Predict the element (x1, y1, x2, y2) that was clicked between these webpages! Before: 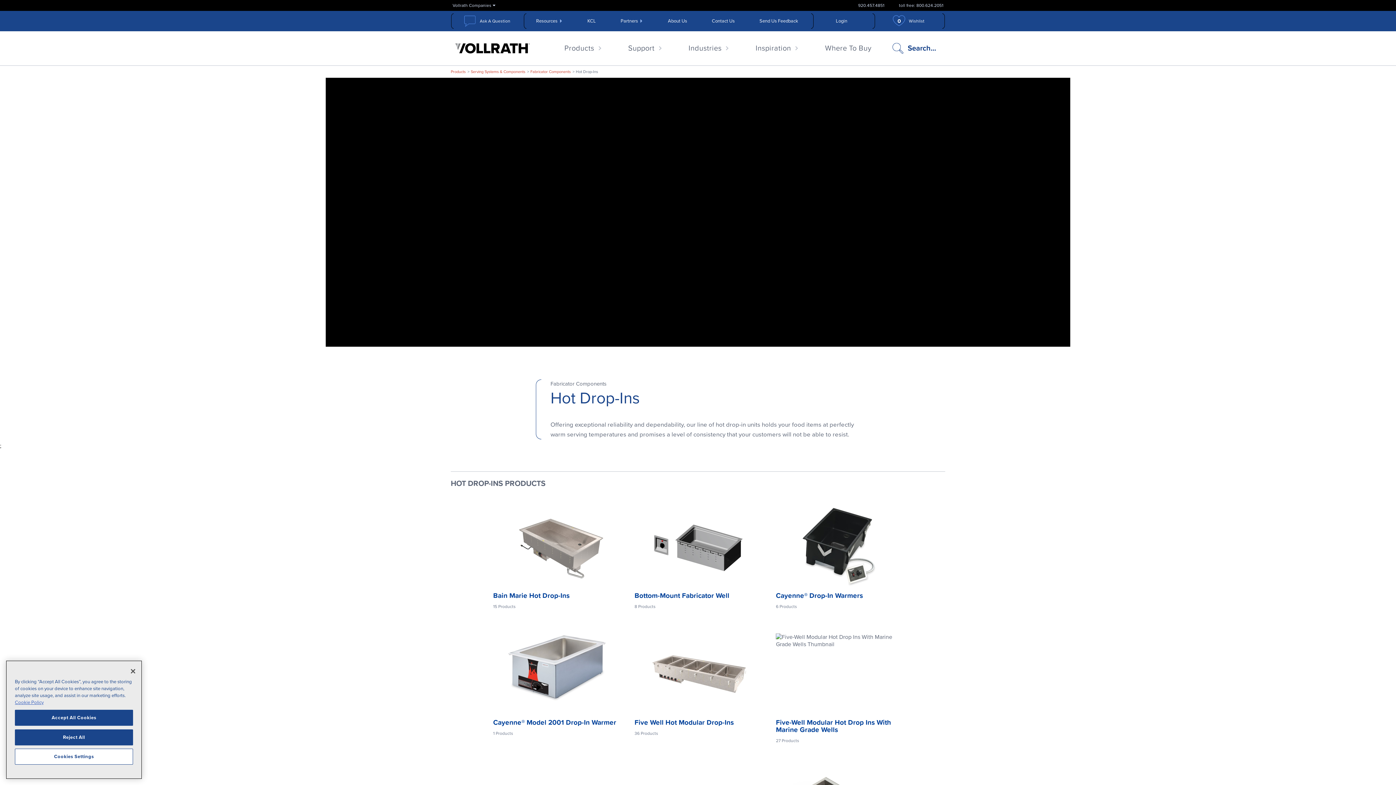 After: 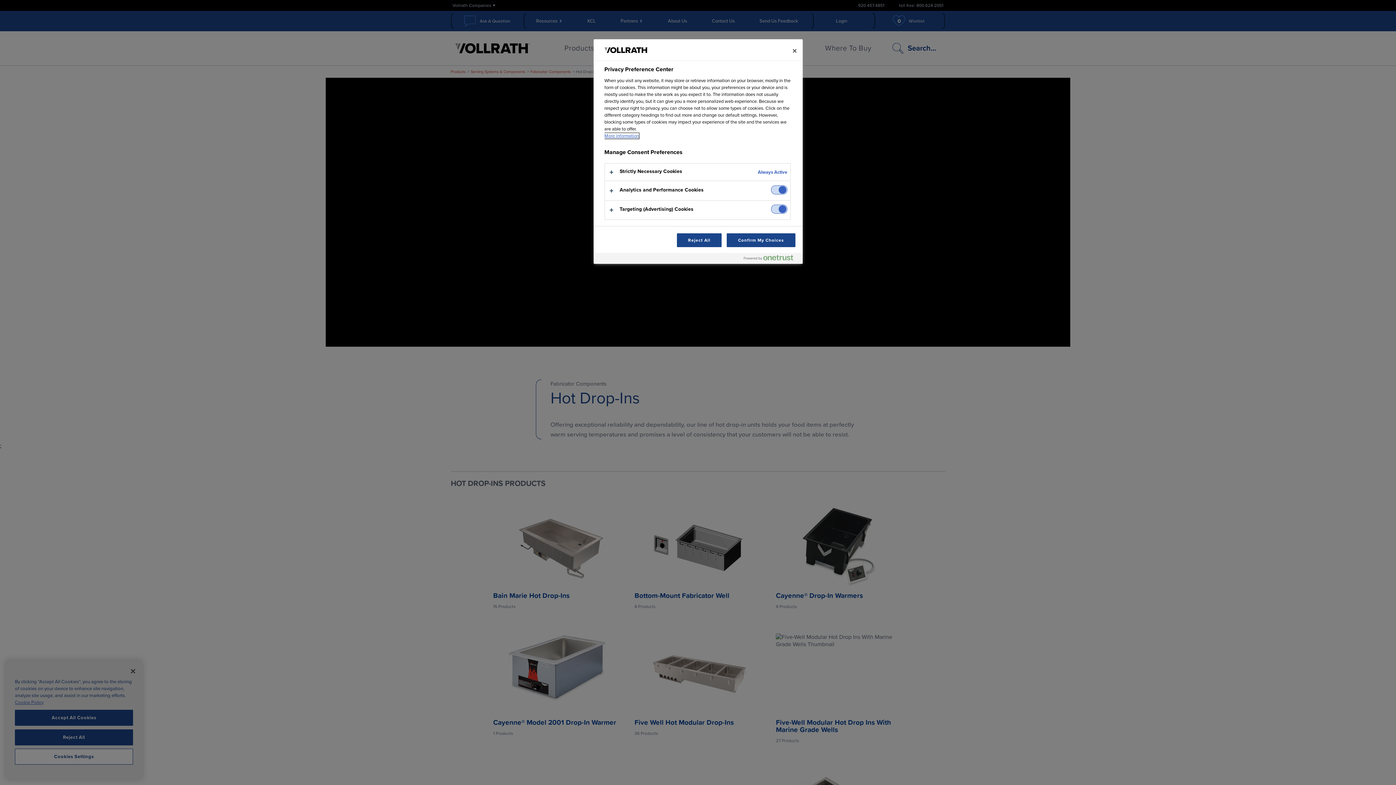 Action: bbox: (14, 749, 133, 765) label: Cookies Settings